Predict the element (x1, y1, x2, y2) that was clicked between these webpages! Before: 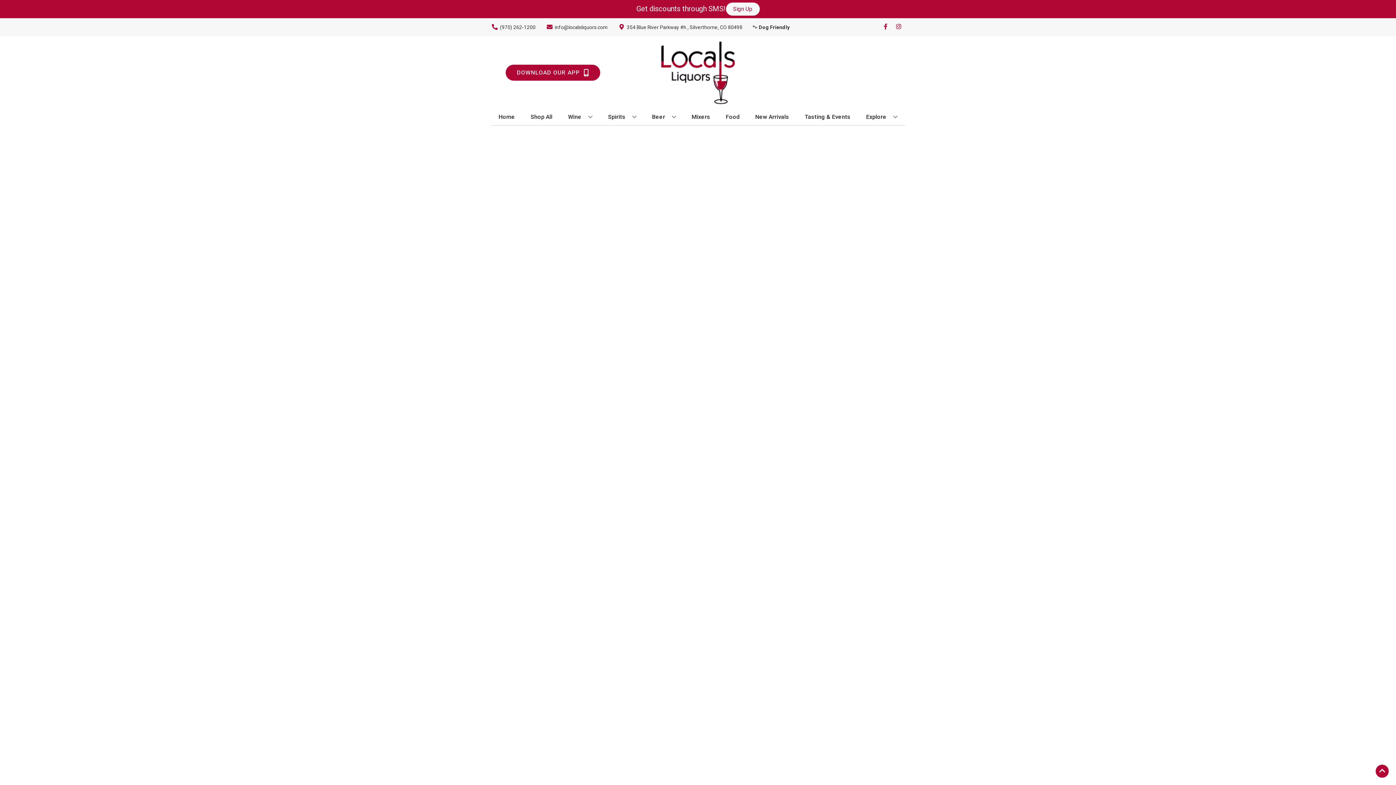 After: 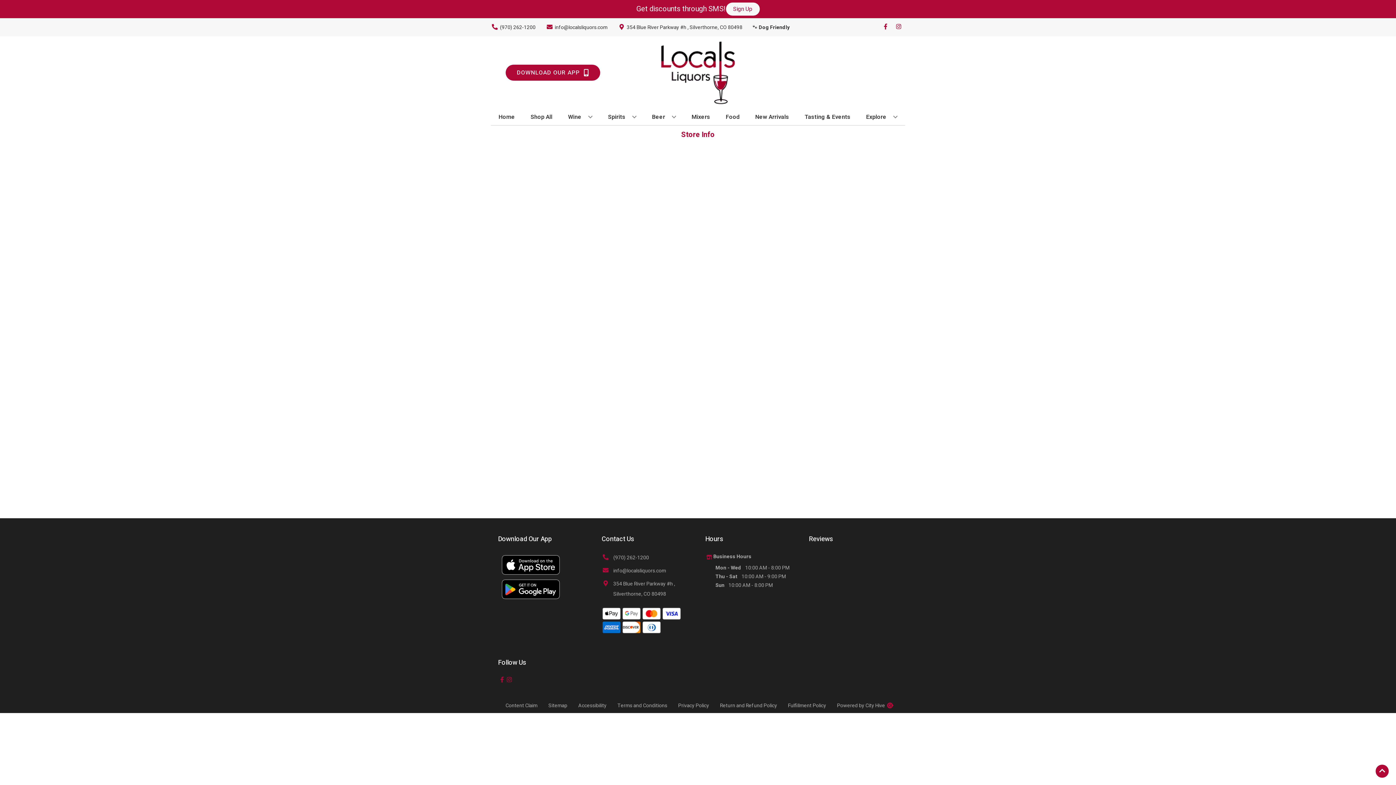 Action: label: Explore bbox: (863, 109, 900, 125)